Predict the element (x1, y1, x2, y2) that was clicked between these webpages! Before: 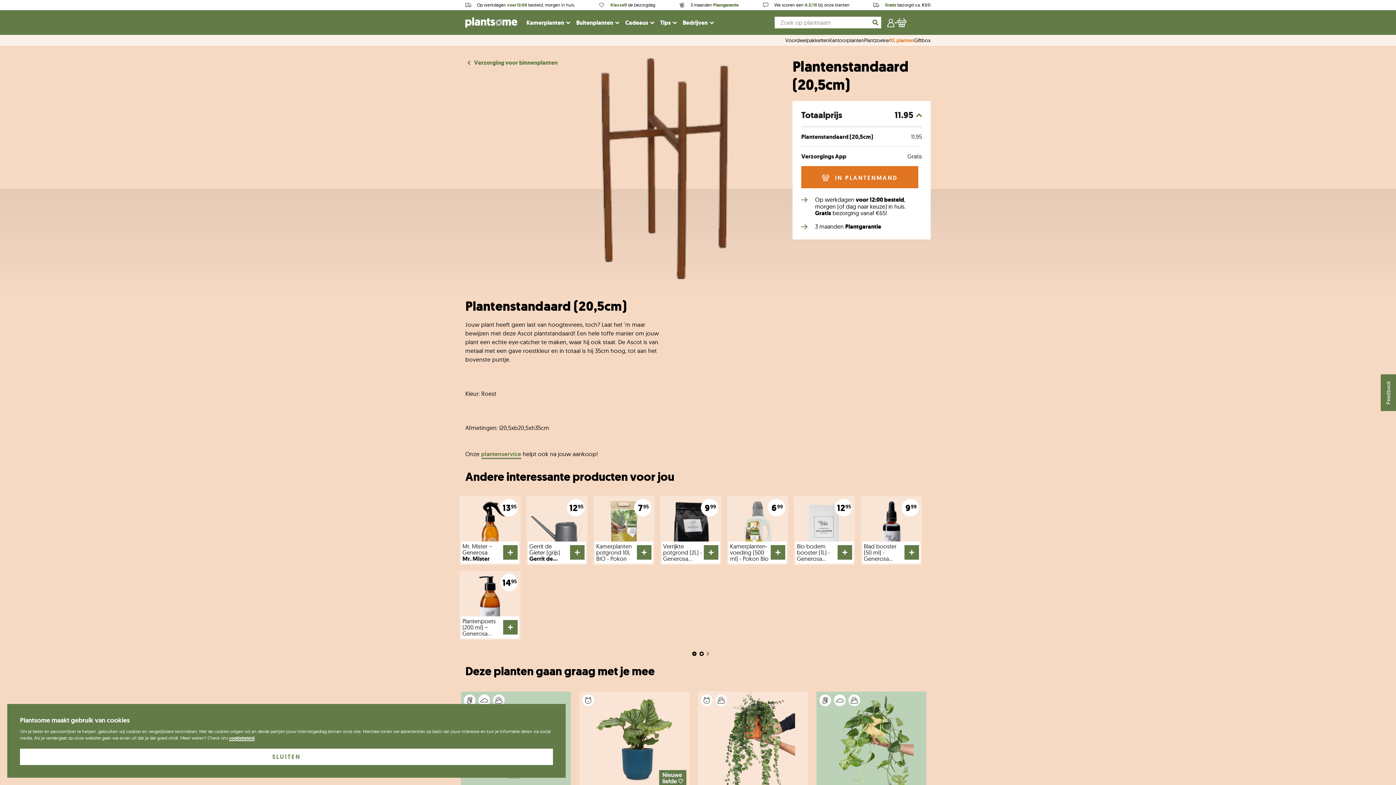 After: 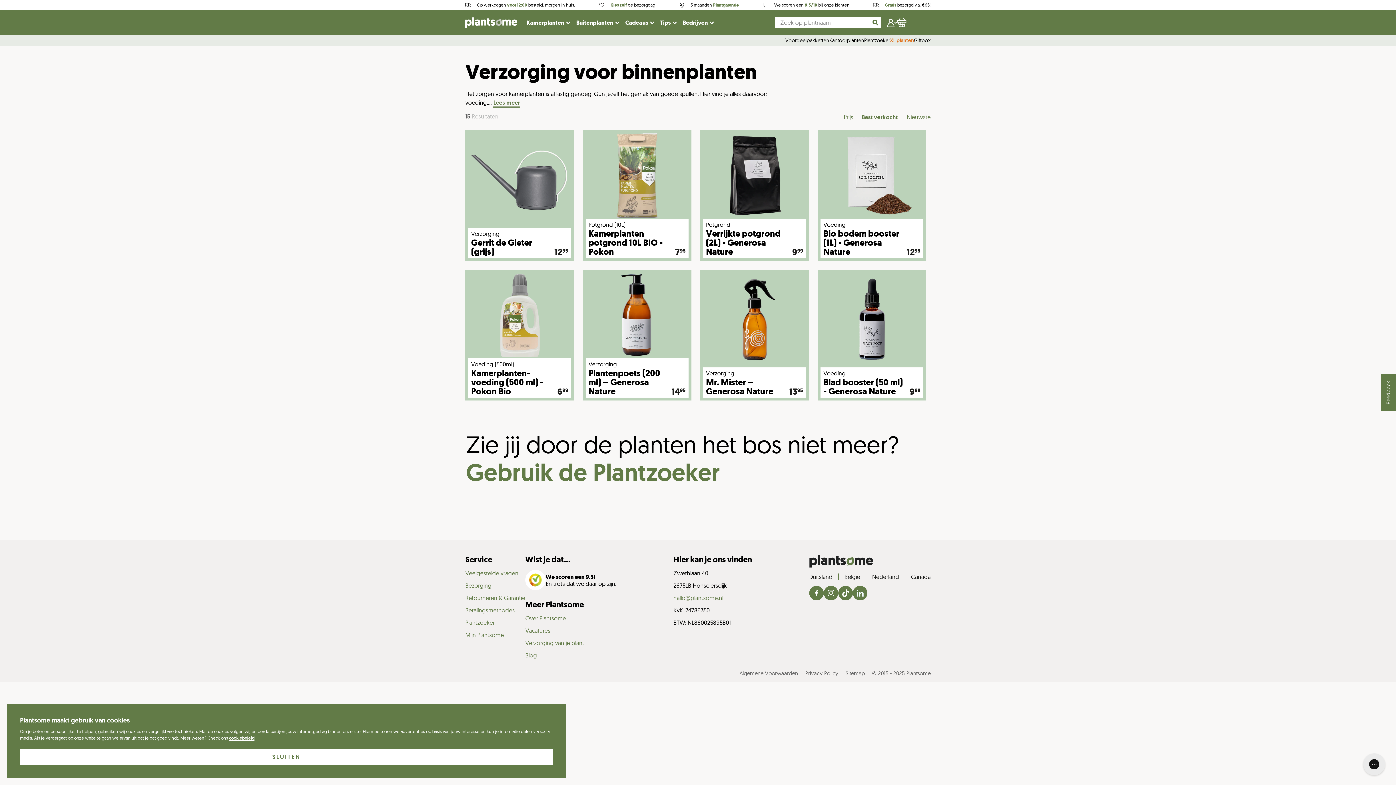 Action: bbox: (474, 58, 557, 66) label: Verzorging voor binnenplanten